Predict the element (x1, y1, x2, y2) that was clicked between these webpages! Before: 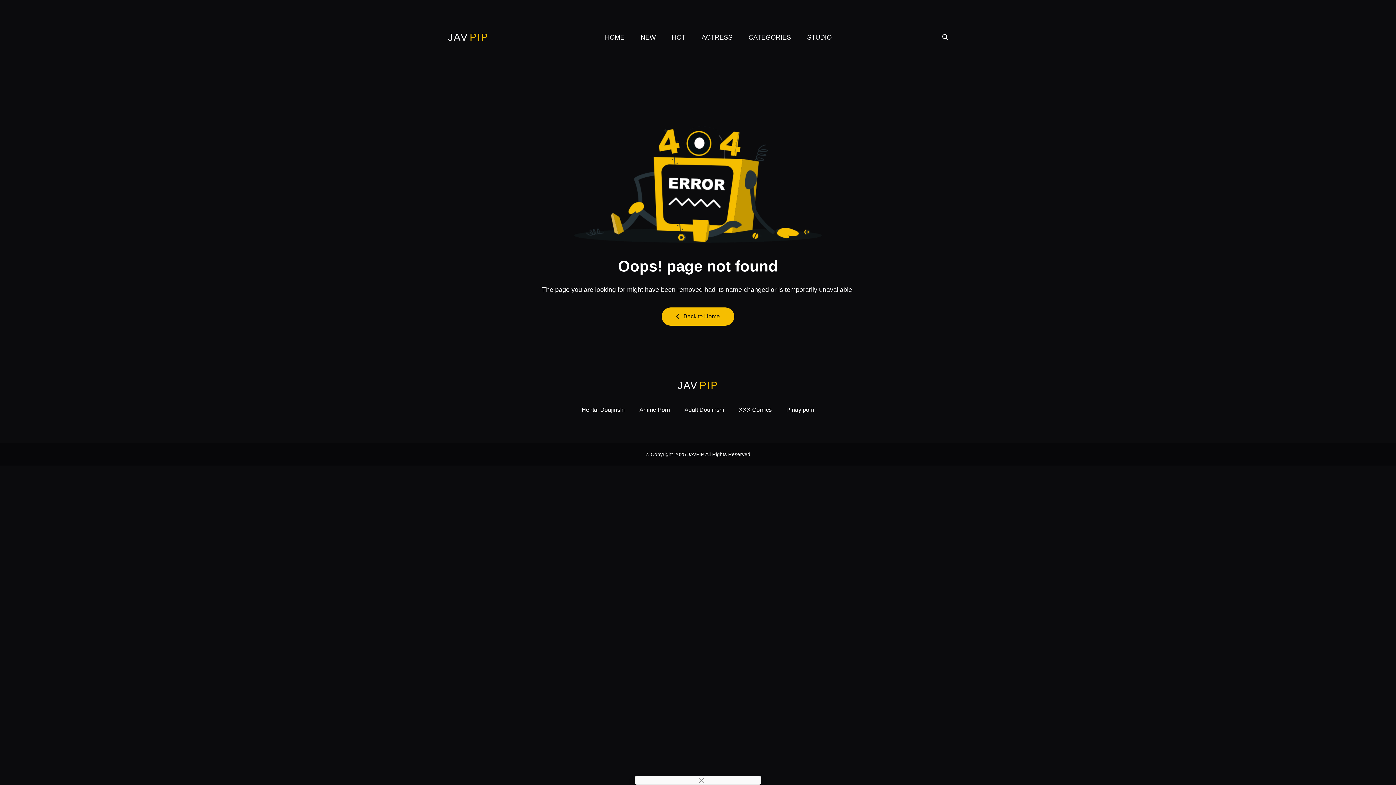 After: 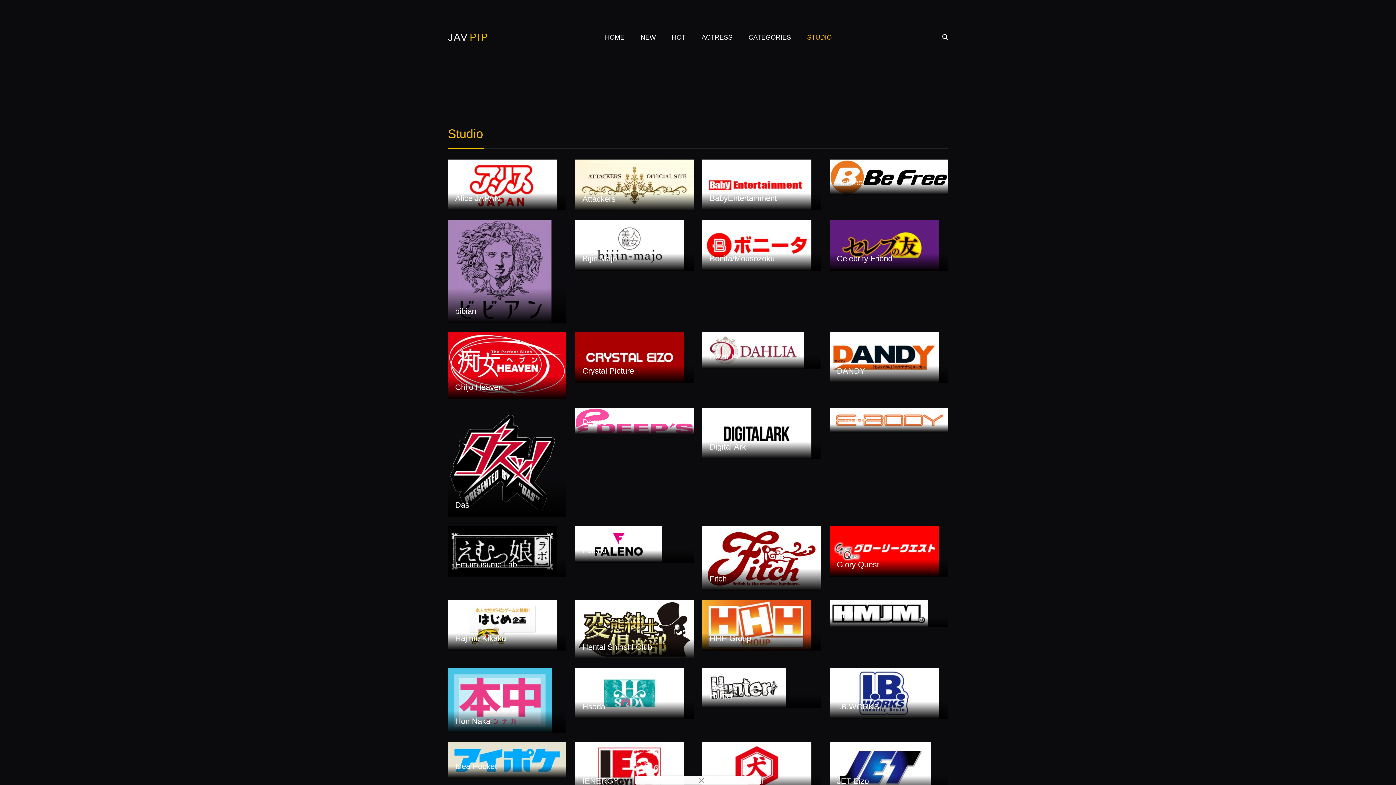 Action: label: STUDIO bbox: (805, 21, 833, 53)